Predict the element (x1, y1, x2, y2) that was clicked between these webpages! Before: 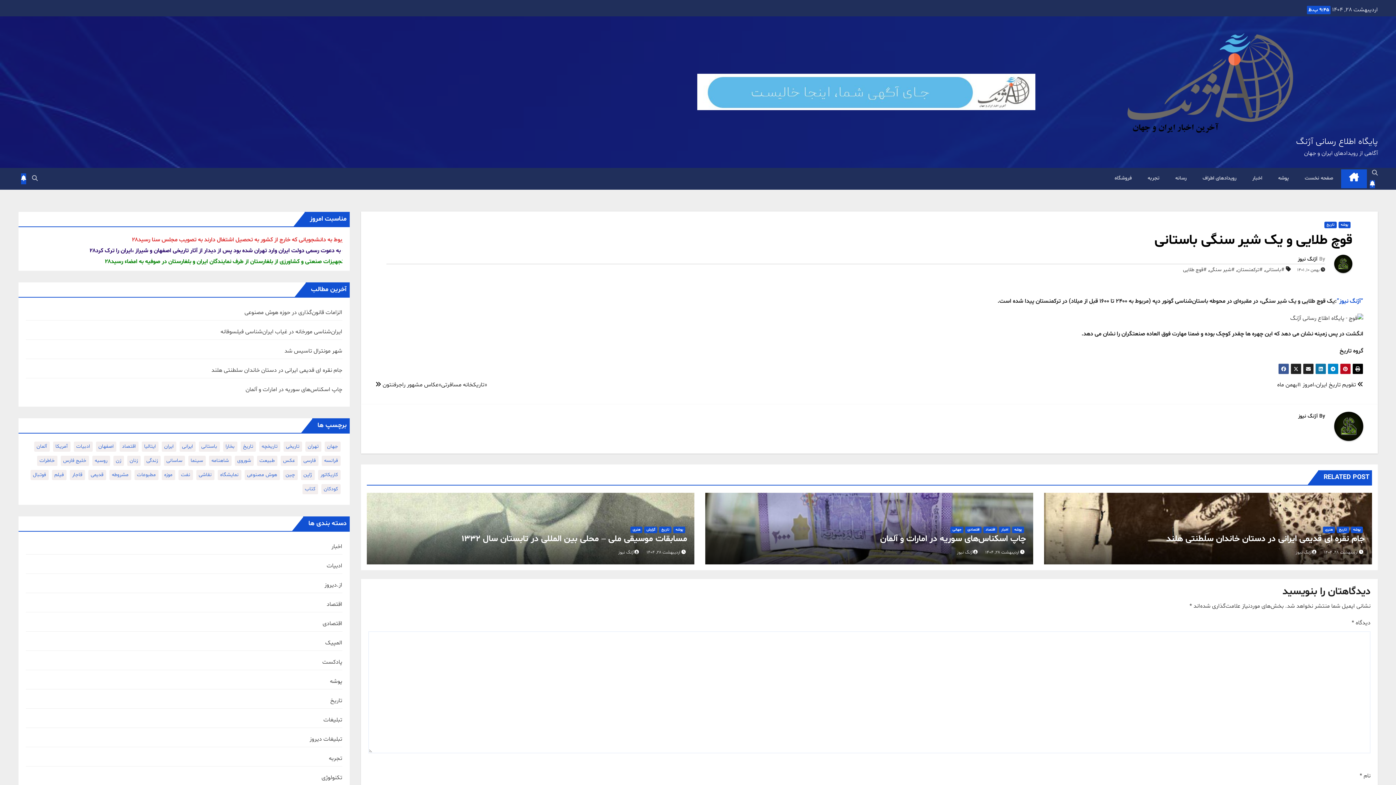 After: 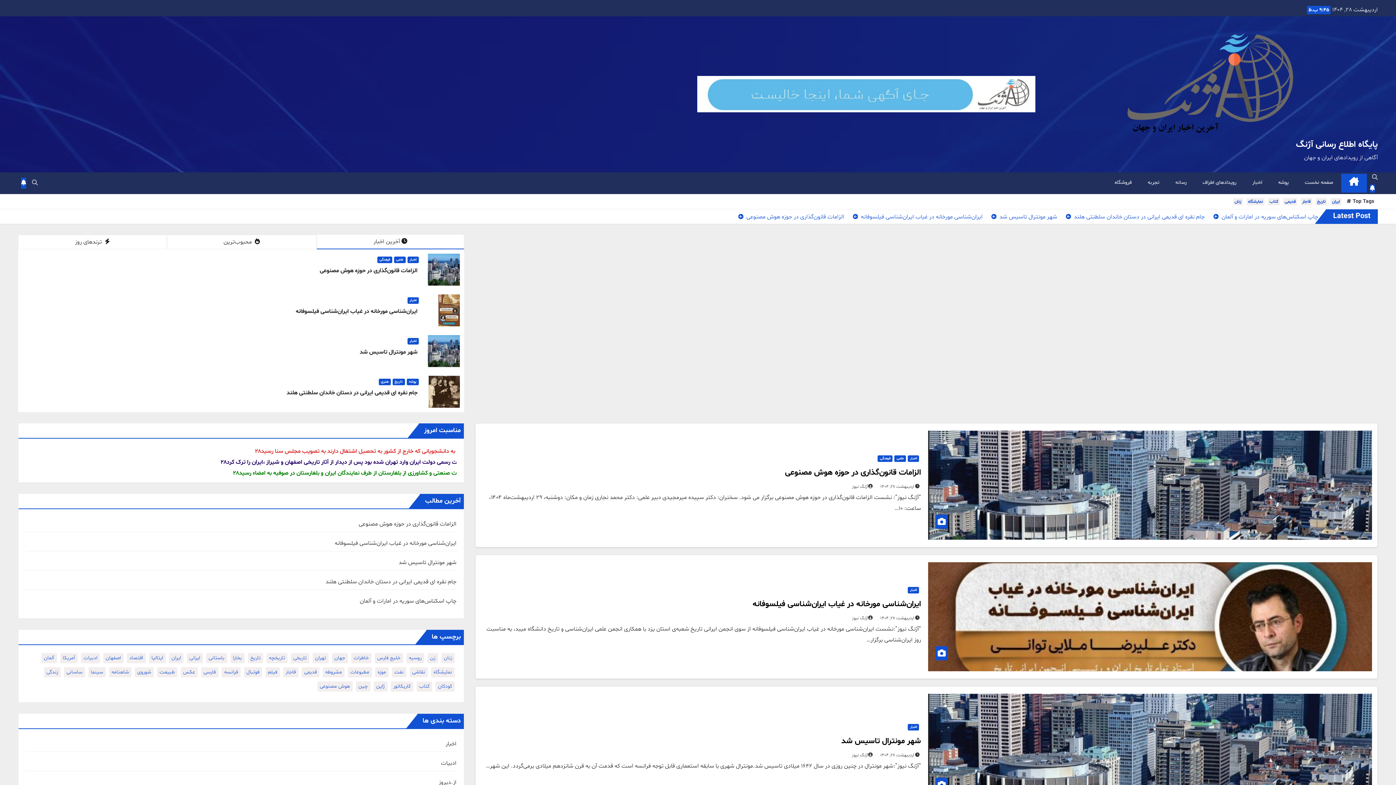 Action: bbox: (1341, 169, 1367, 188)